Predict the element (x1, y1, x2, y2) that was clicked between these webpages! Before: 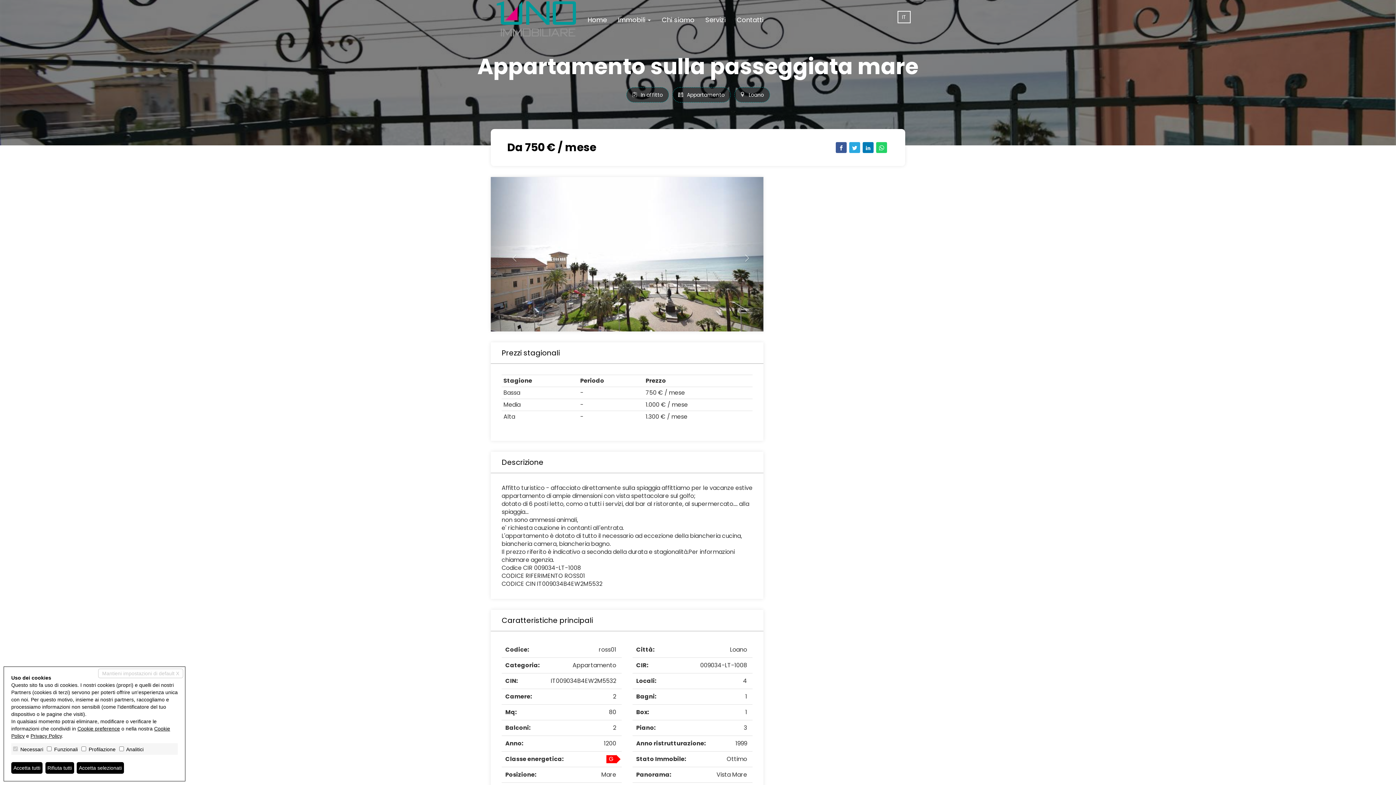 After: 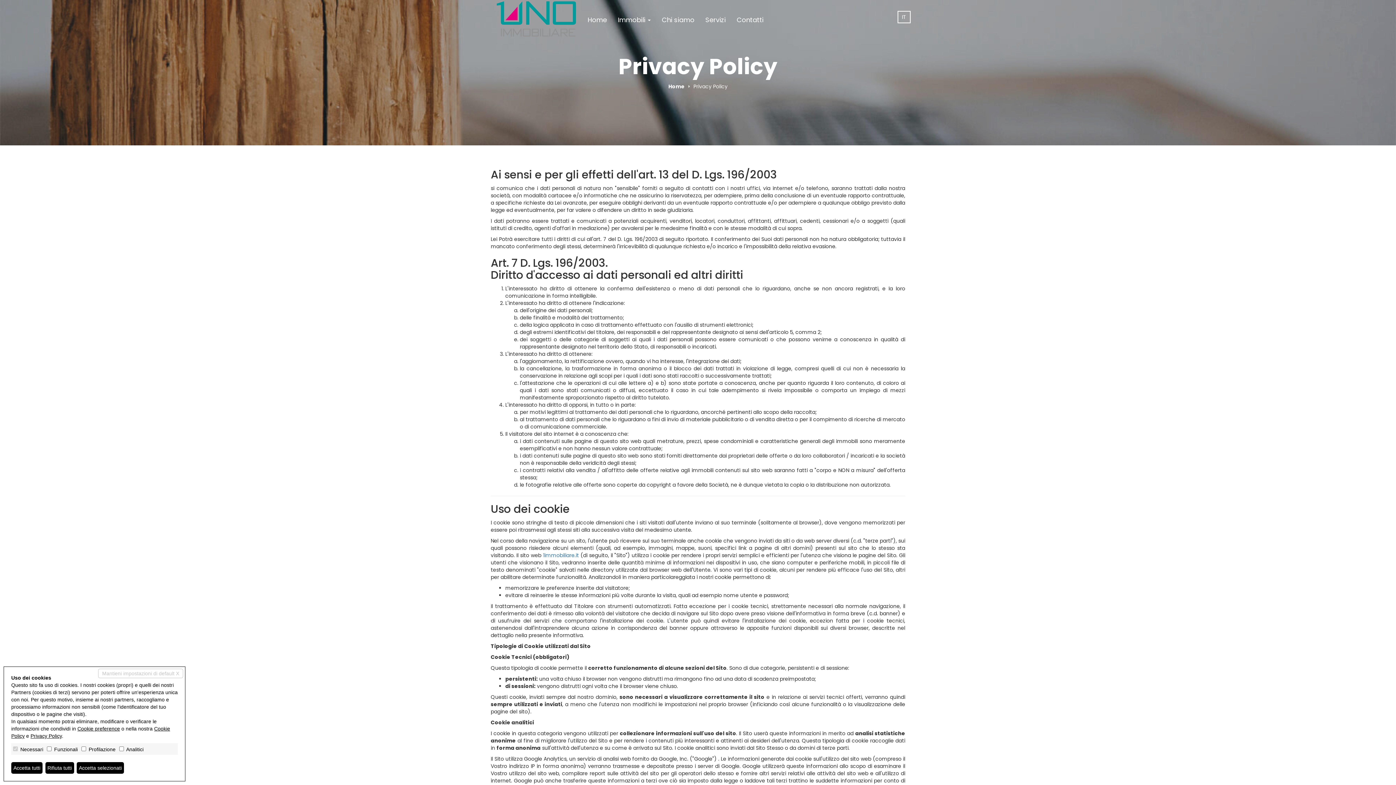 Action: bbox: (30, 733, 61, 739) label: Privacy Policy